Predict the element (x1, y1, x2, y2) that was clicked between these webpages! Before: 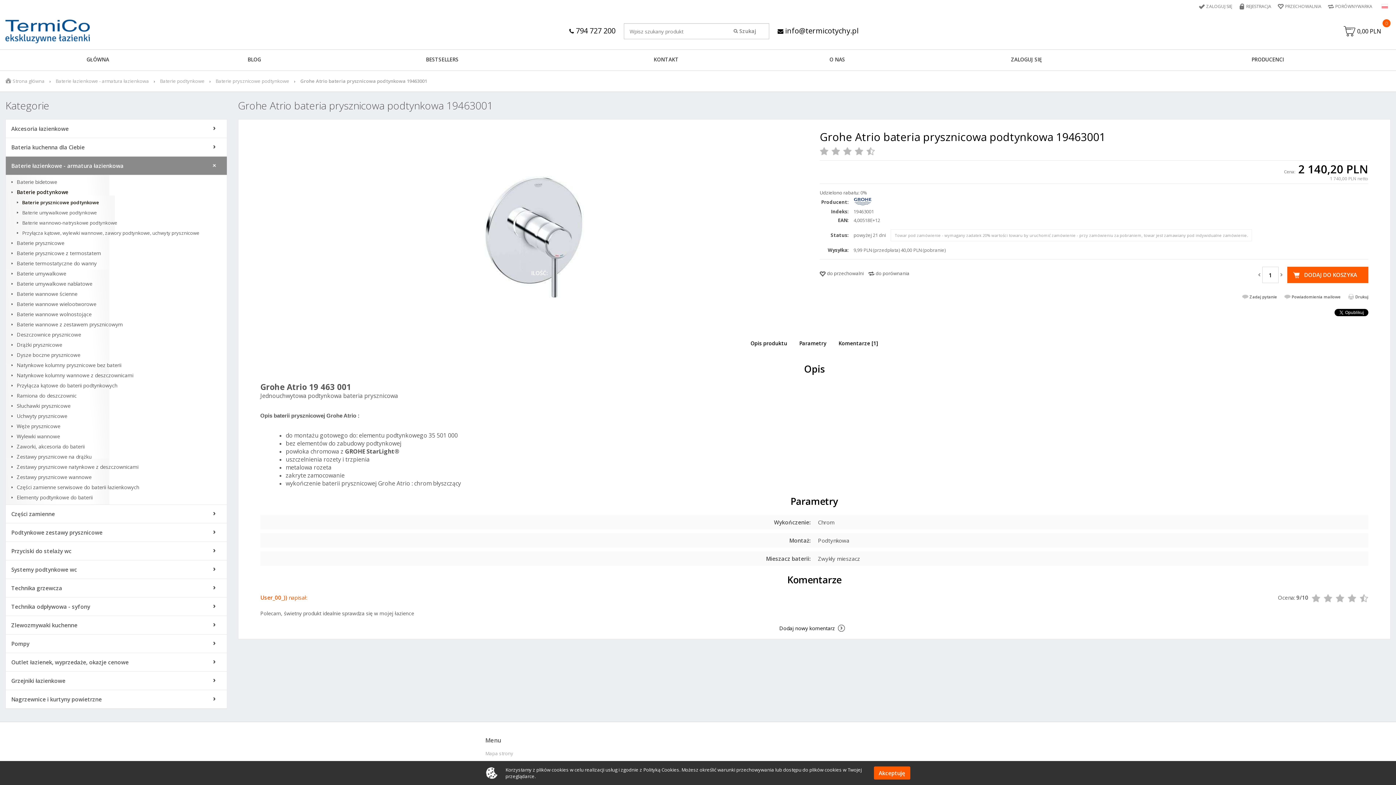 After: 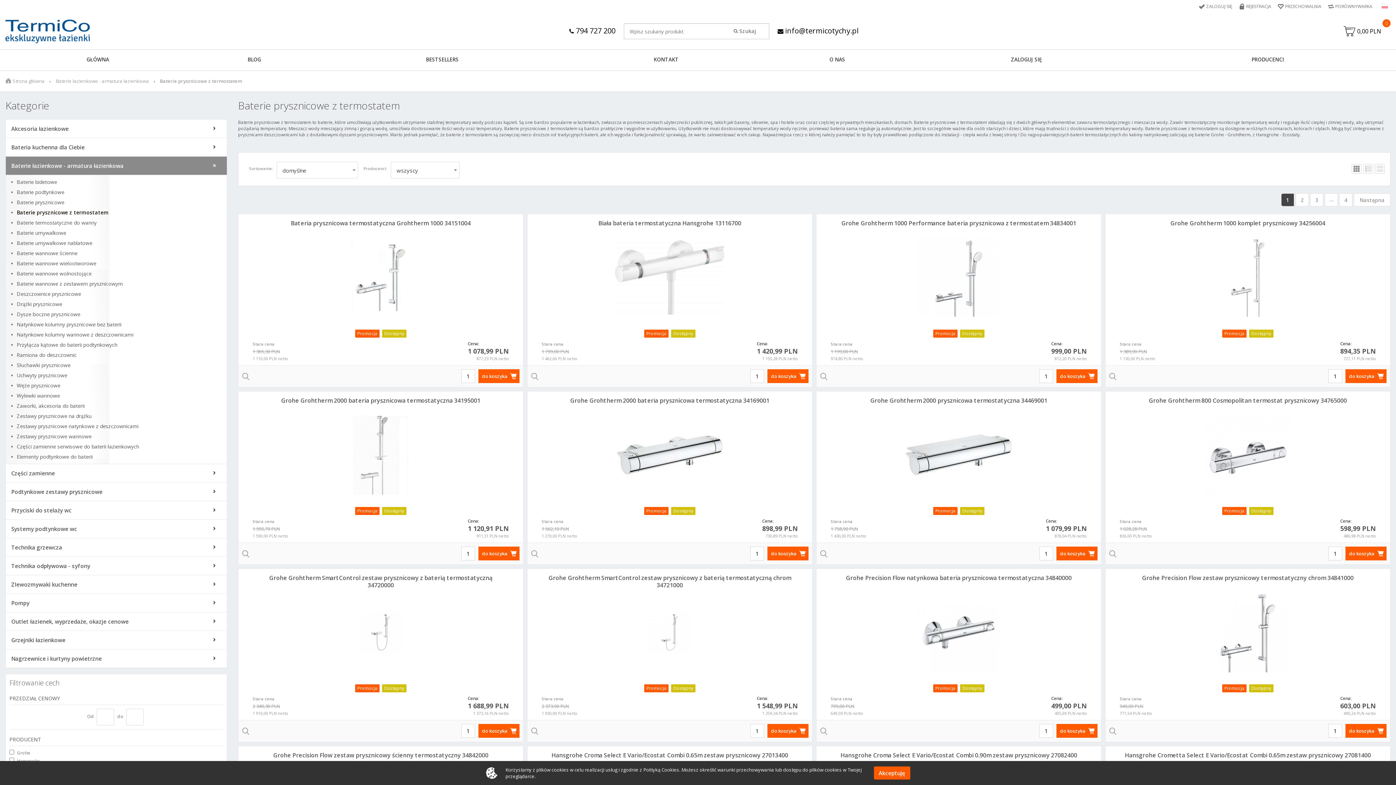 Action: bbox: (11, 250, 221, 256) label: Baterie prysznicowe z termostatem